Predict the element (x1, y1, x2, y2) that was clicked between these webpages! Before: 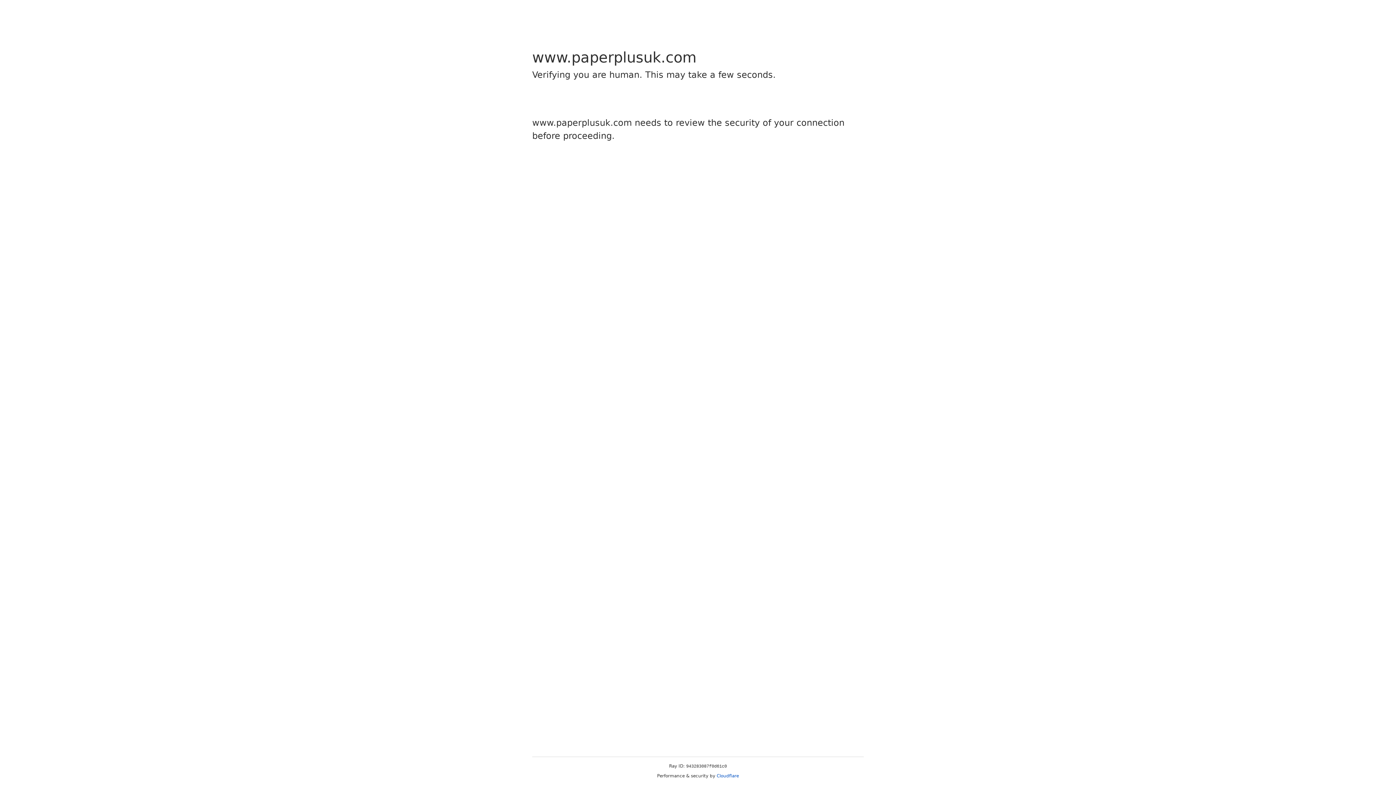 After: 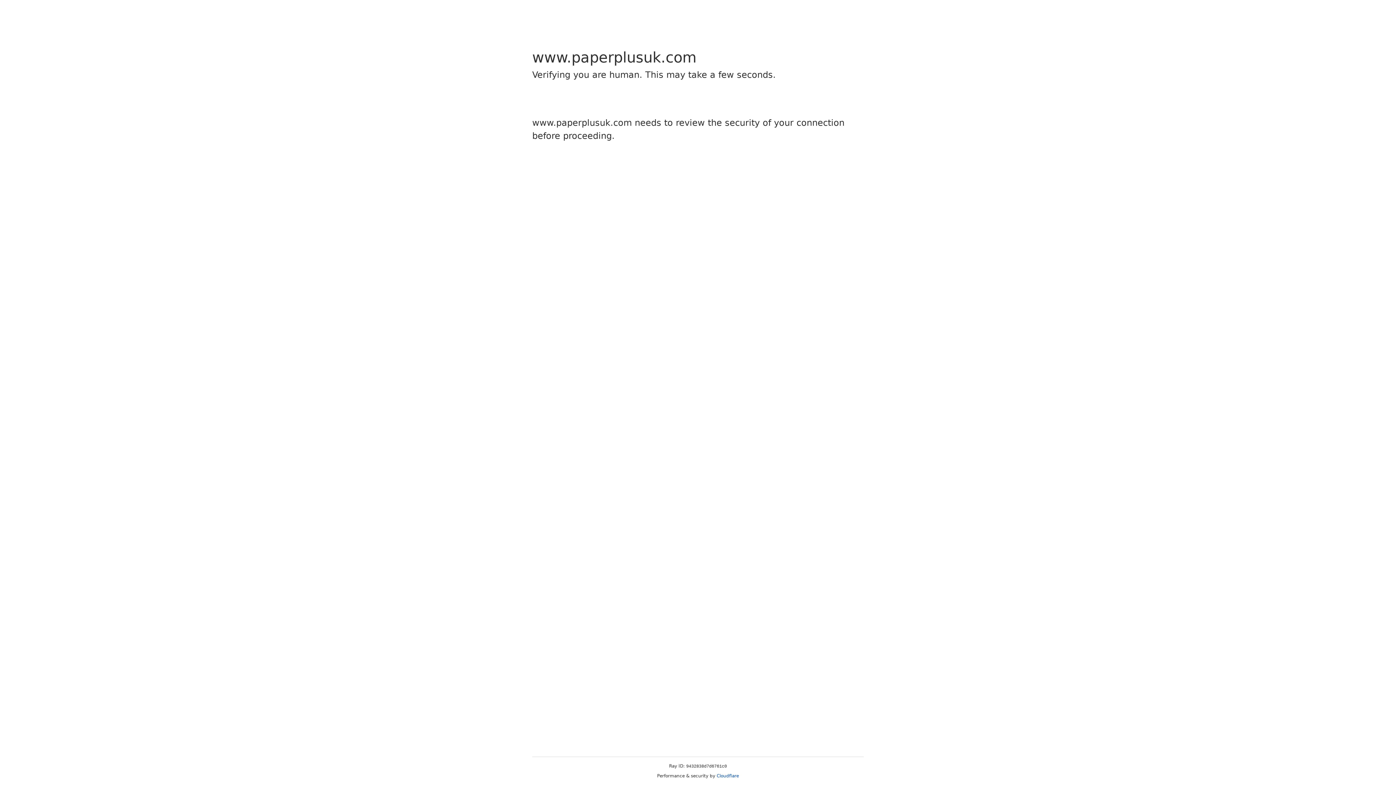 Action: bbox: (716, 773, 739, 778) label: Cloudflare